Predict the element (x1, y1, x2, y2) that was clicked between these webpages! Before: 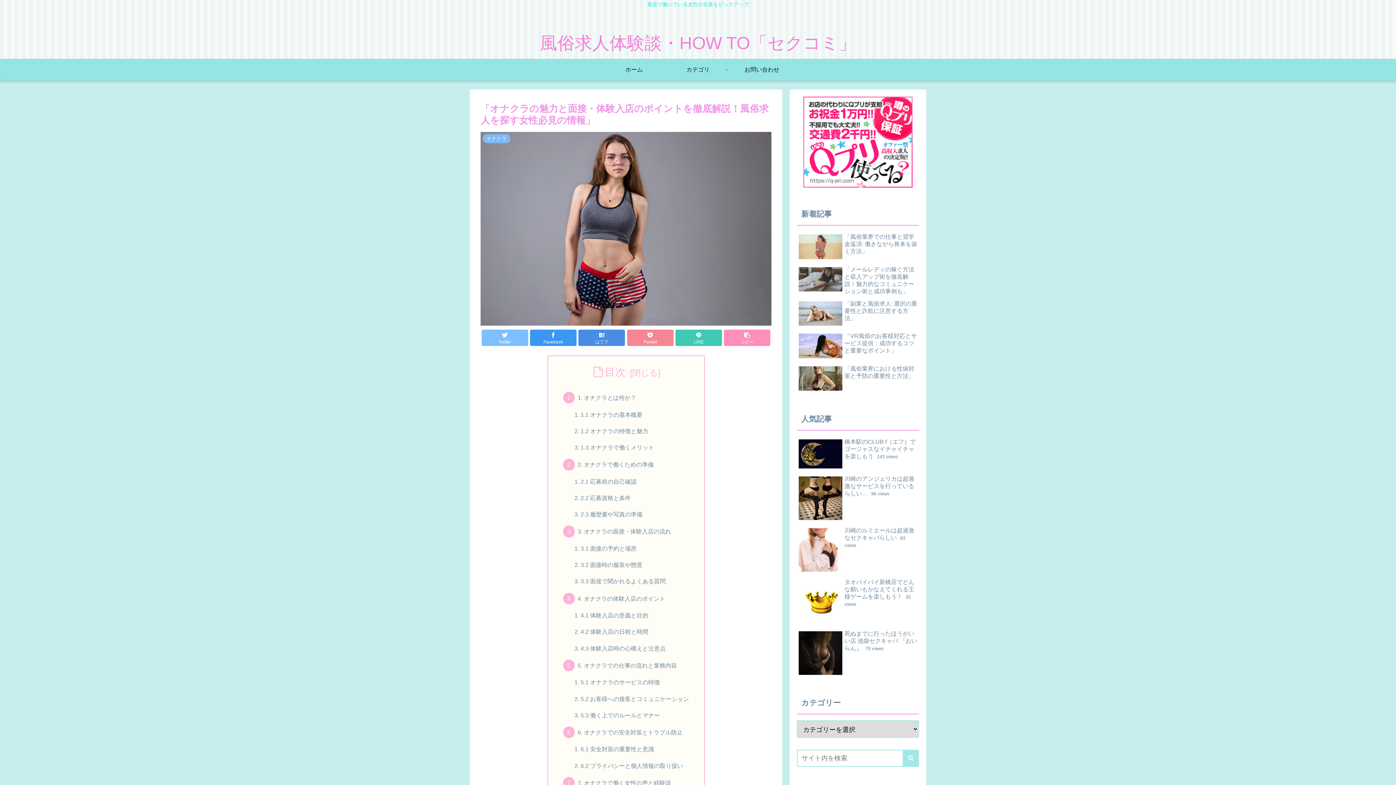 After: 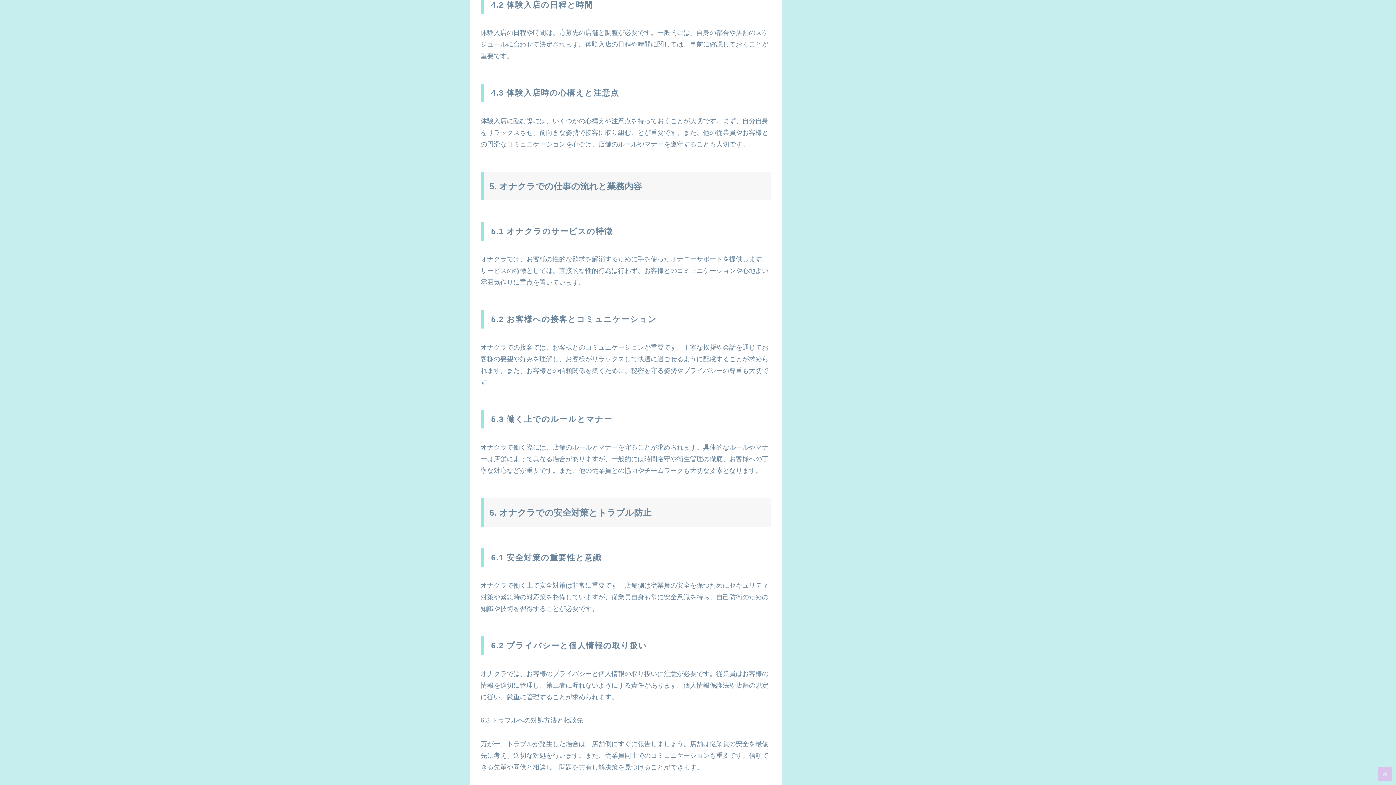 Action: bbox: (580, 628, 648, 635) label: 4.2 体験入店の日程と時間